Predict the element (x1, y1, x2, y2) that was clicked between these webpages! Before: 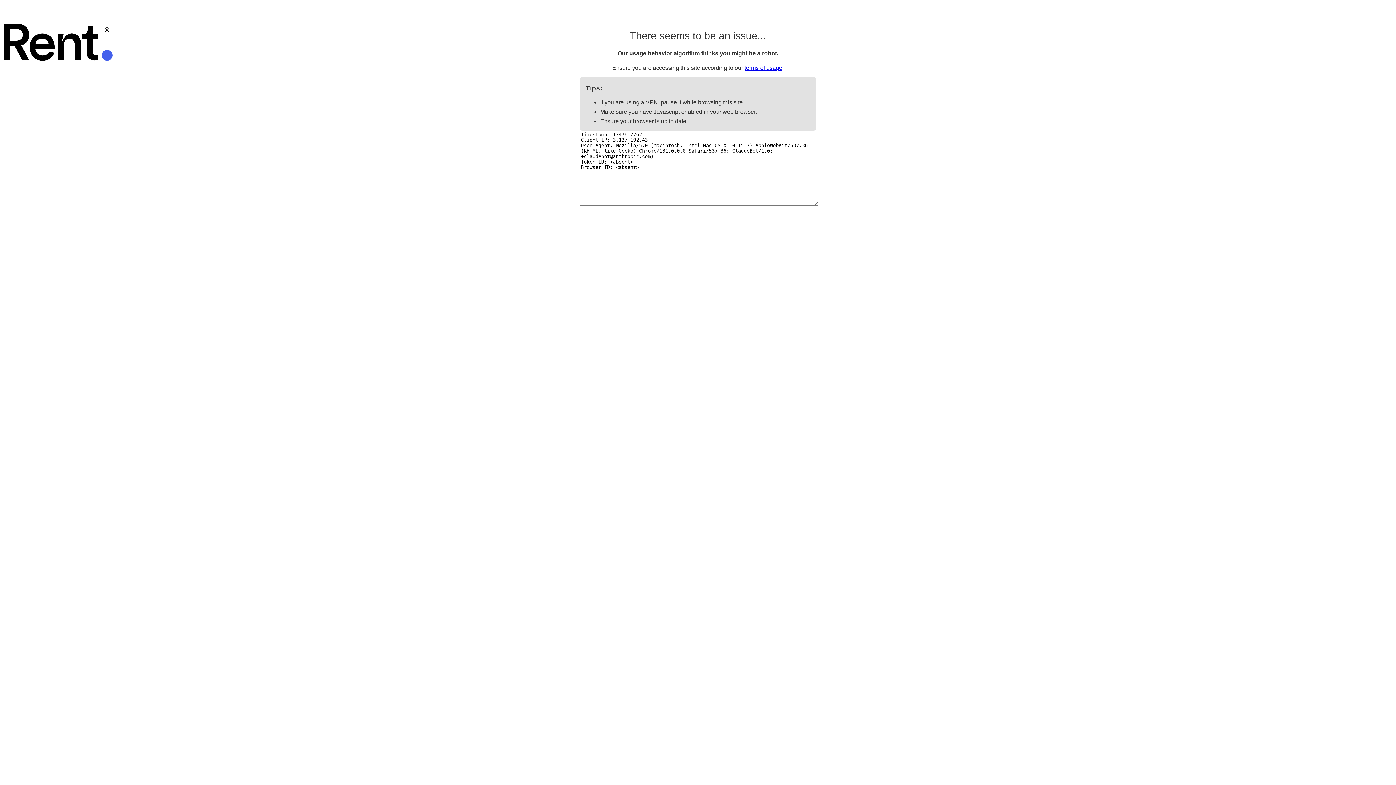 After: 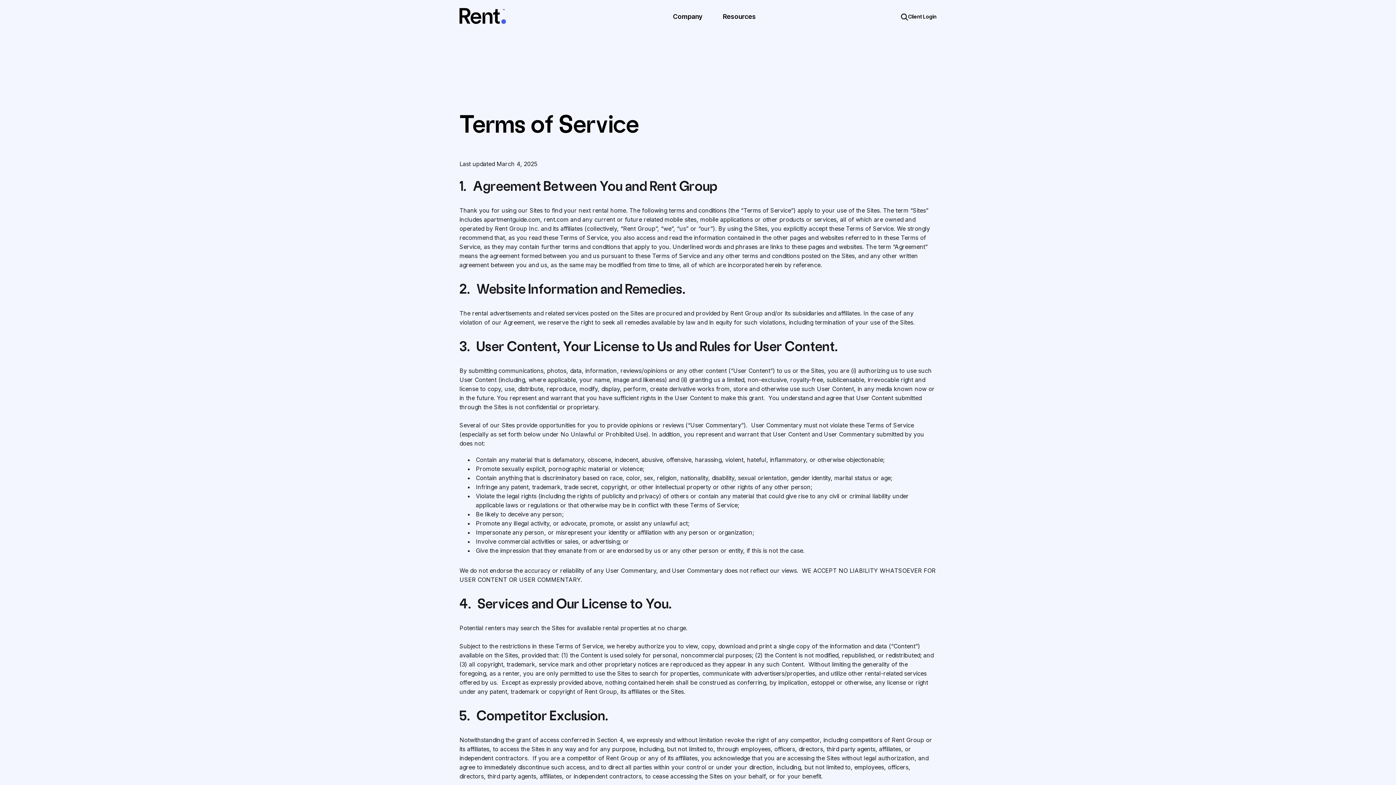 Action: bbox: (744, 64, 782, 70) label: terms of usage